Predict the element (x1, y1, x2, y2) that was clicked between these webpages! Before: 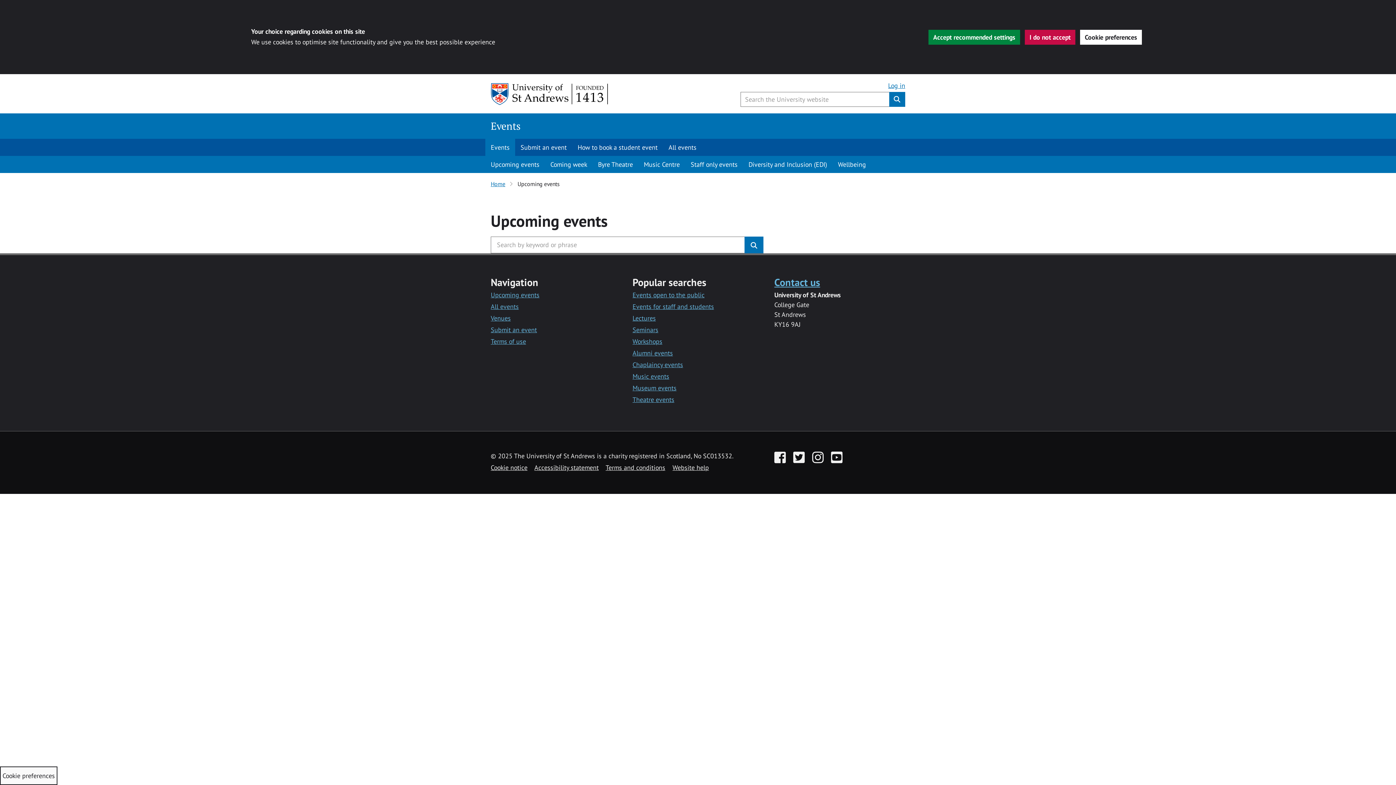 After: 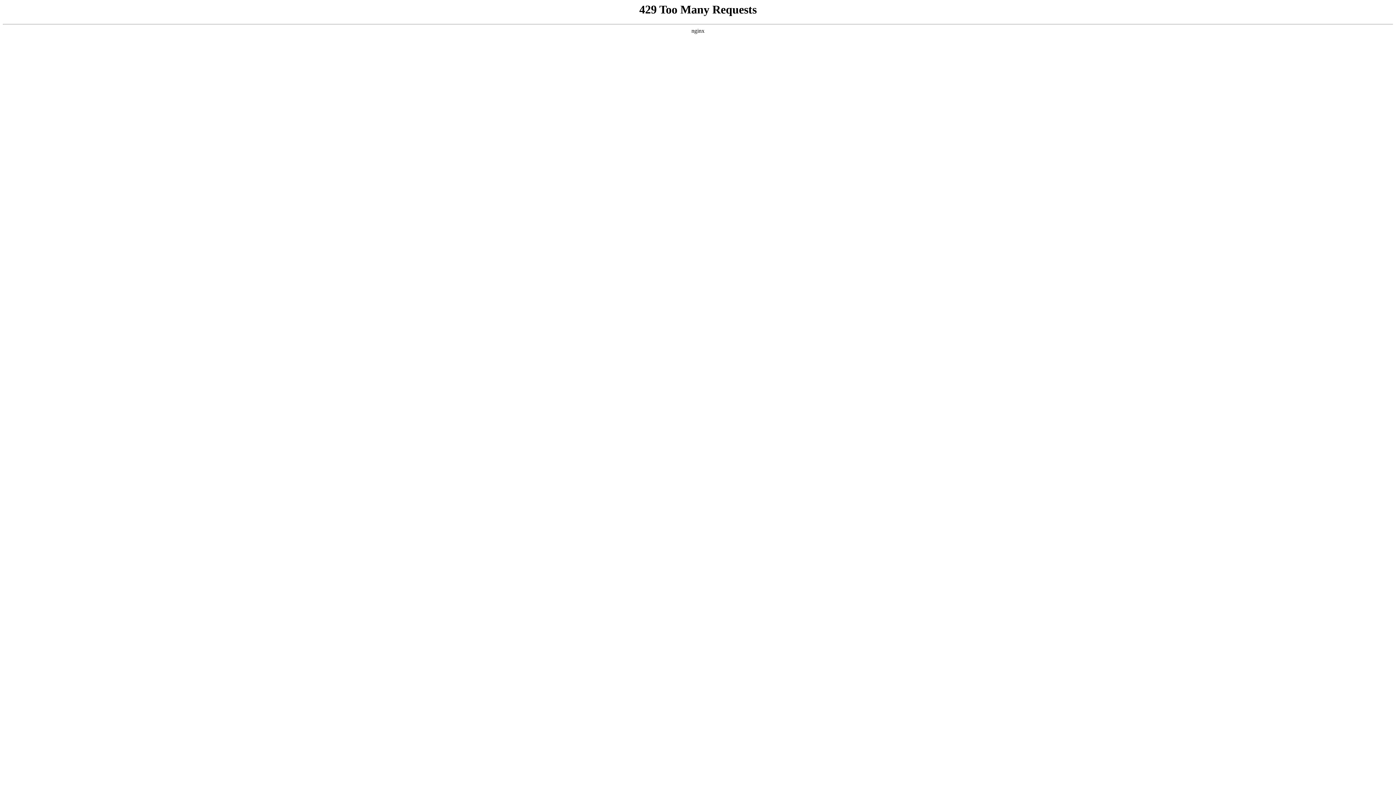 Action: bbox: (490, 119, 520, 132) label: Events